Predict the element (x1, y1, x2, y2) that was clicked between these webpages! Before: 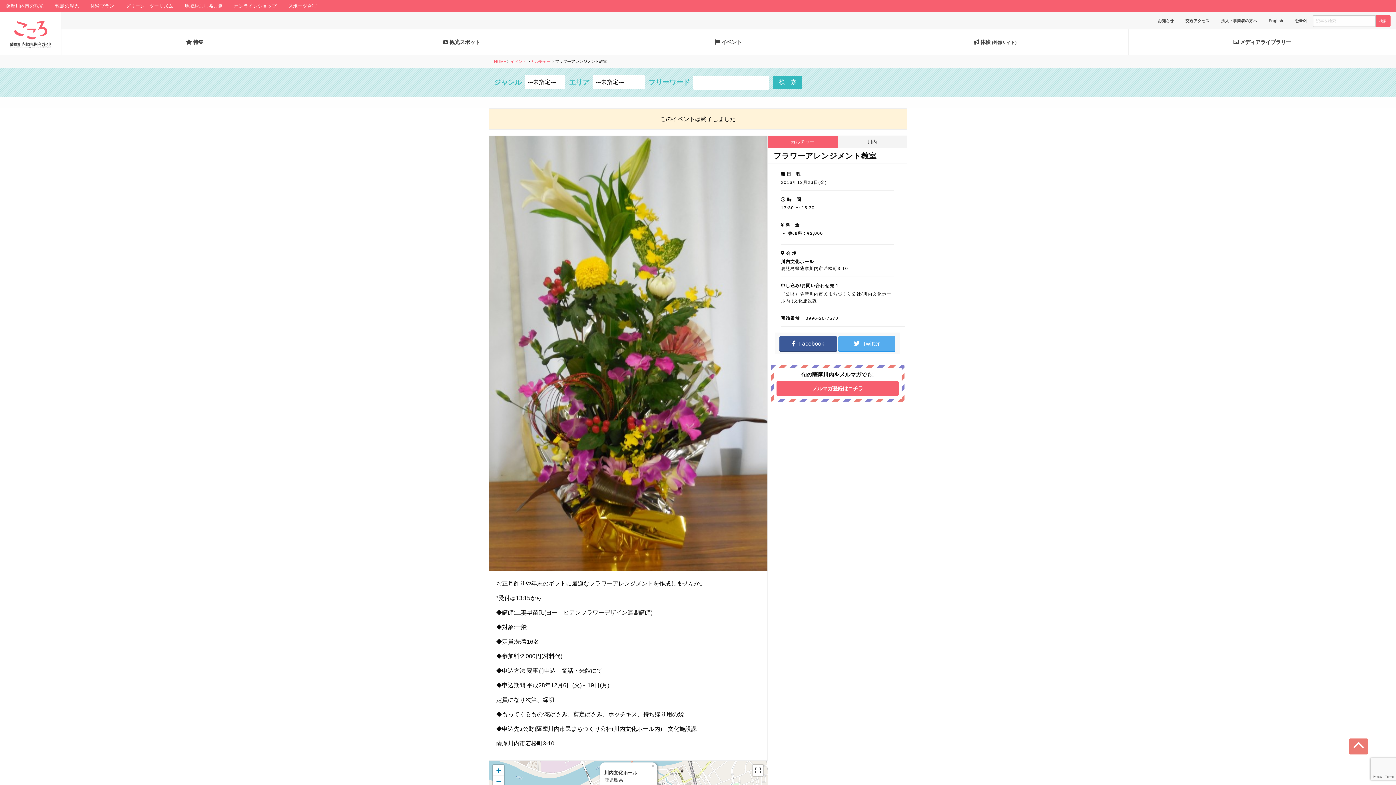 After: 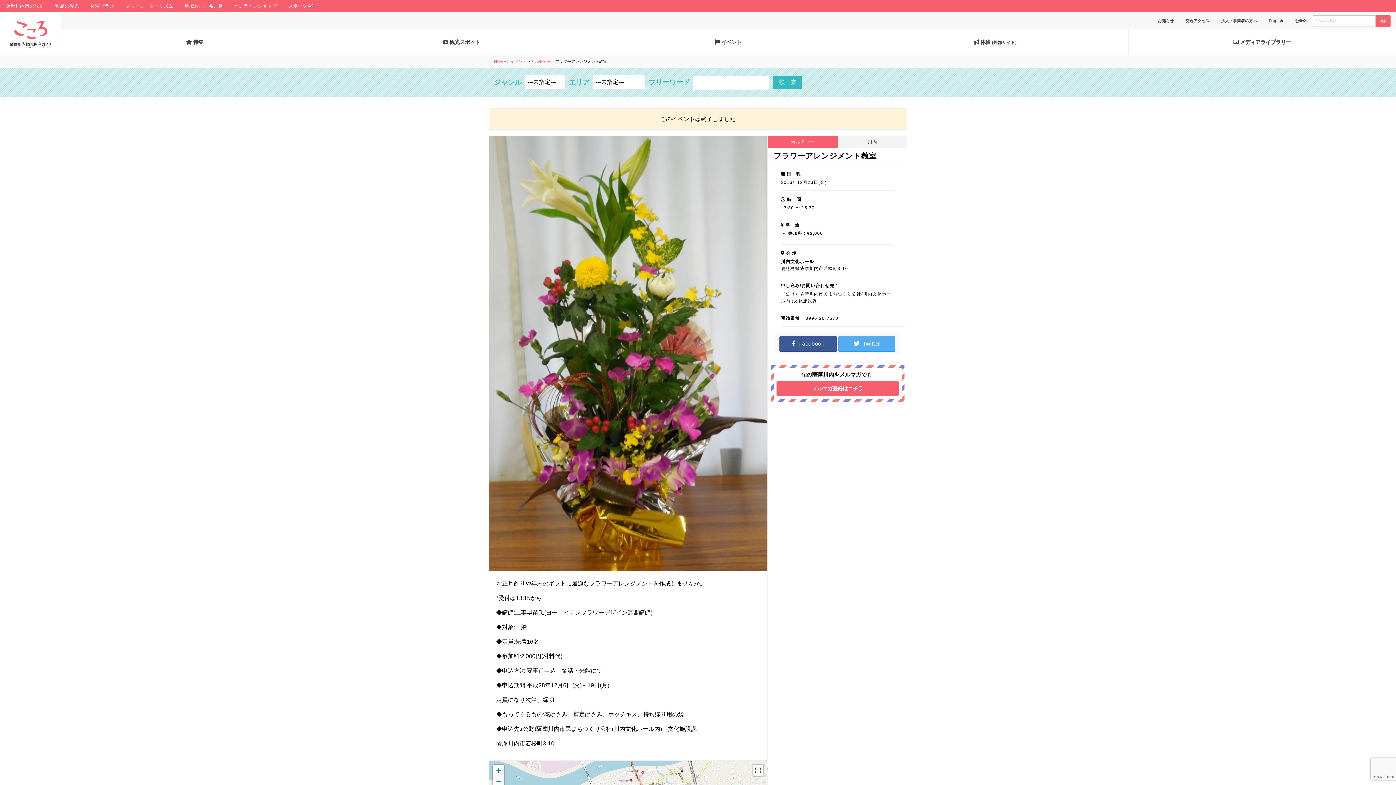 Action: bbox: (650, 763, 657, 768) label: ×